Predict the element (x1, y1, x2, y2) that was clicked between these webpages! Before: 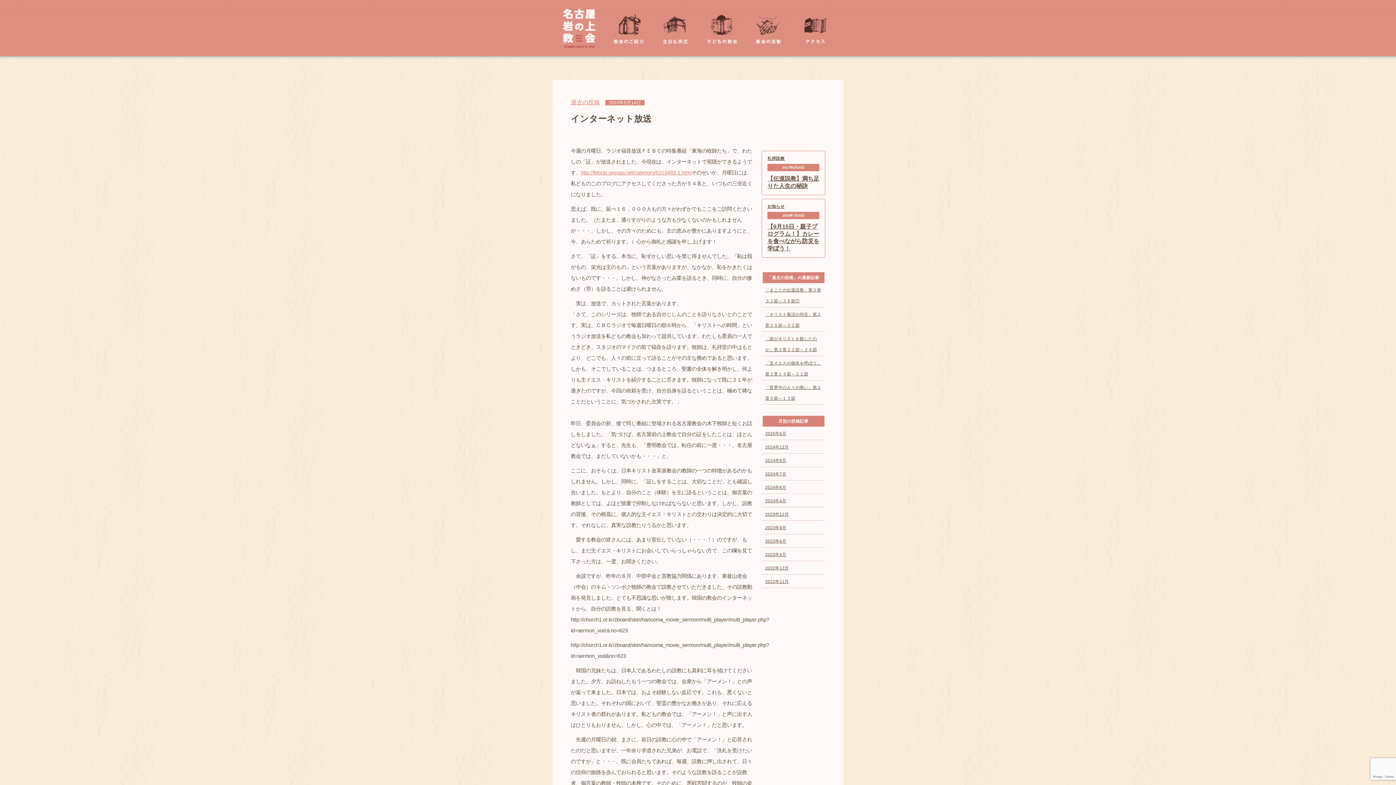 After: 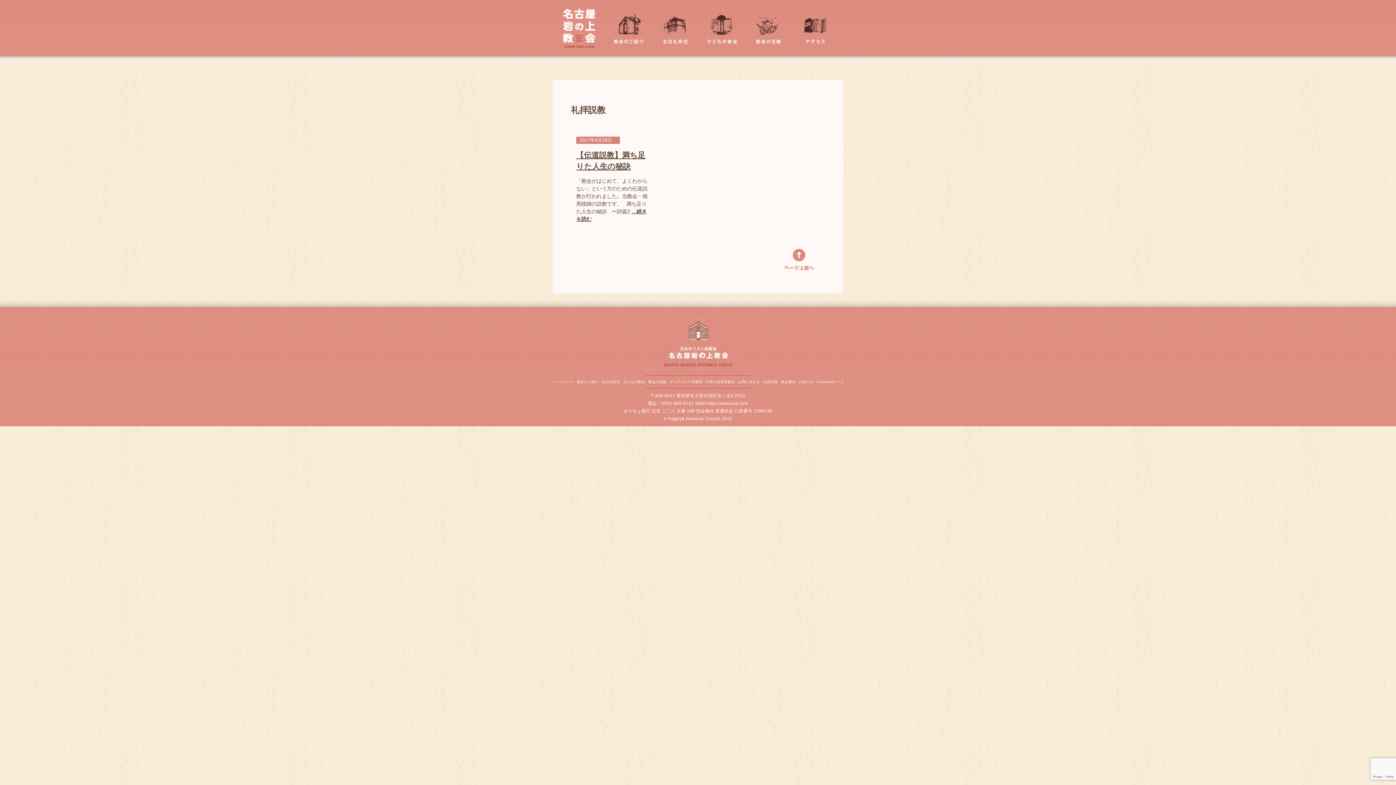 Action: label: 礼拝説教 bbox: (767, 156, 784, 160)